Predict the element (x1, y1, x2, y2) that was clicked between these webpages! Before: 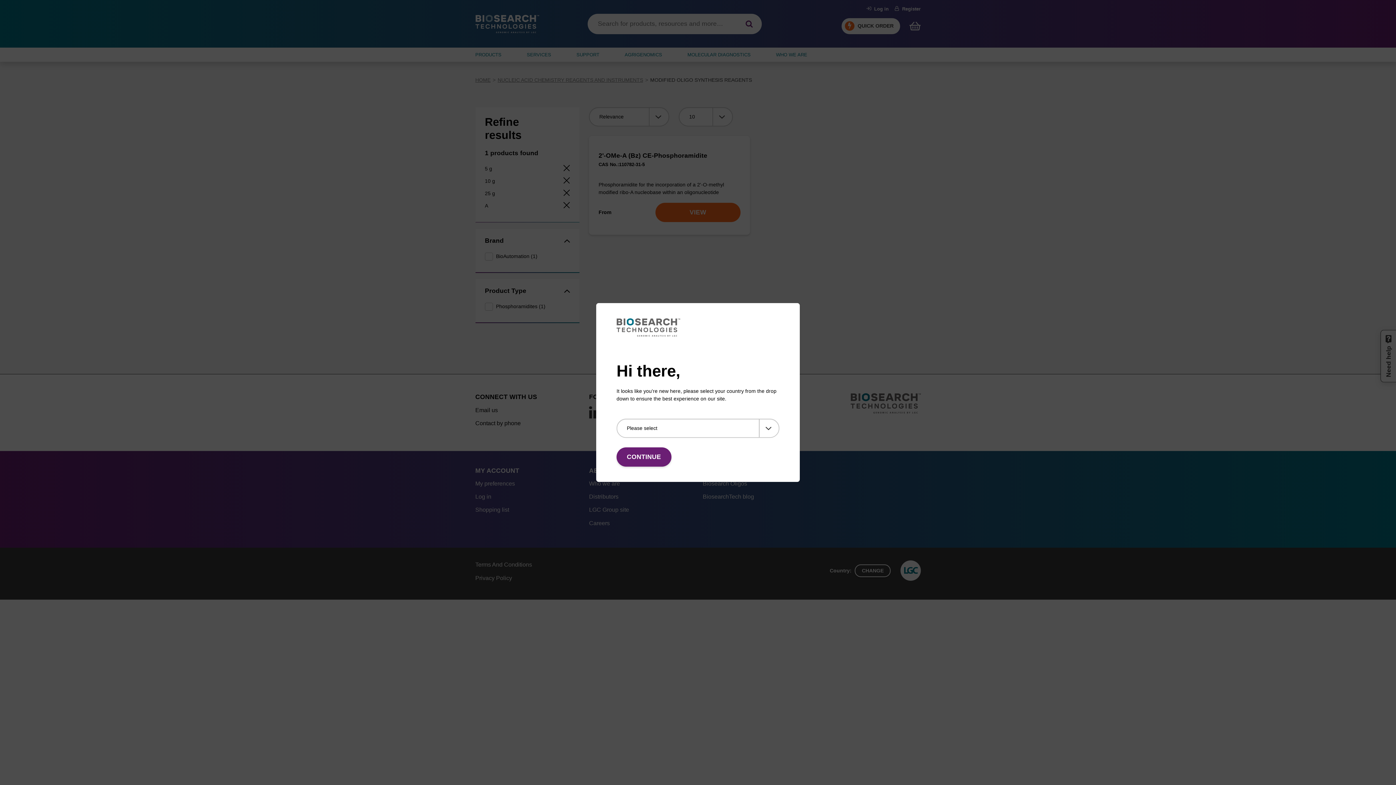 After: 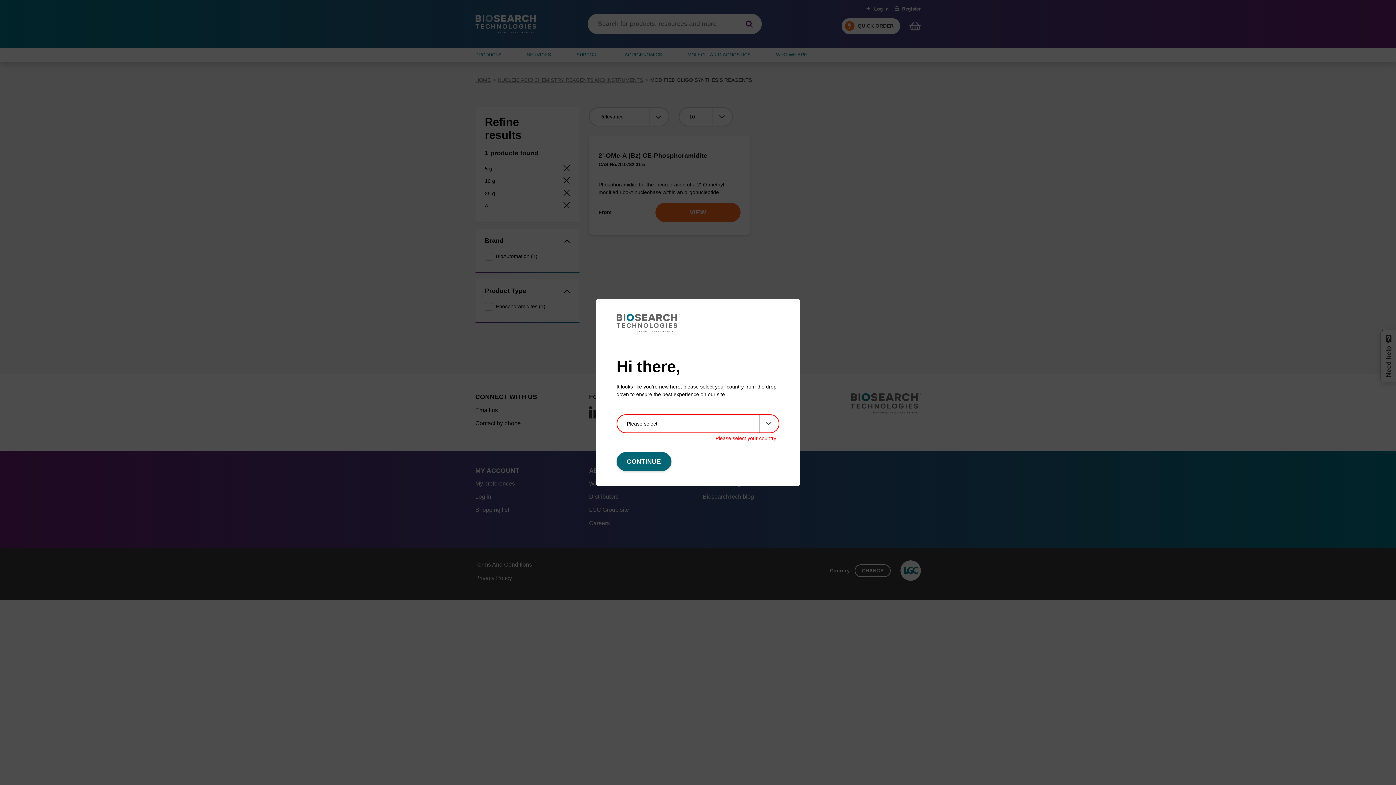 Action: label: CONTINUE bbox: (616, 447, 671, 466)